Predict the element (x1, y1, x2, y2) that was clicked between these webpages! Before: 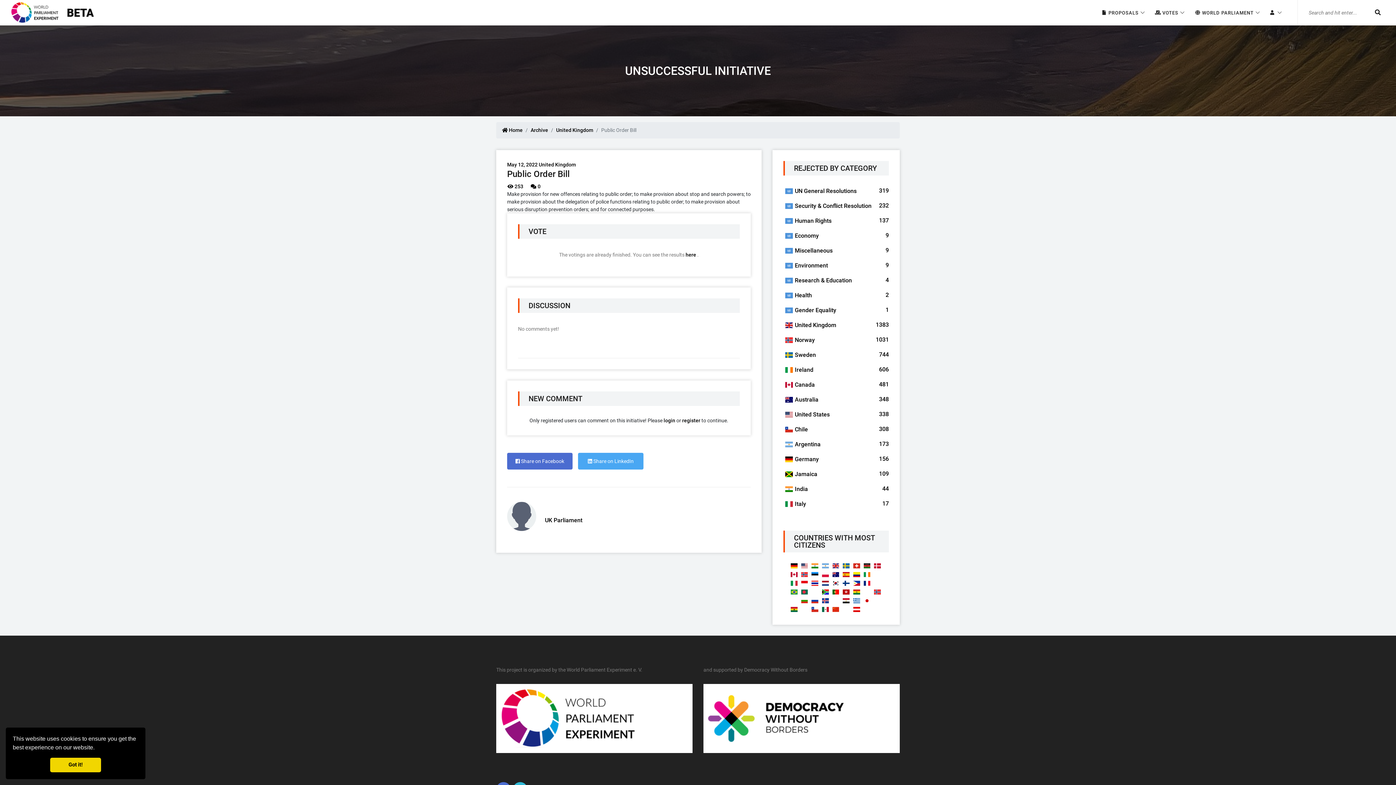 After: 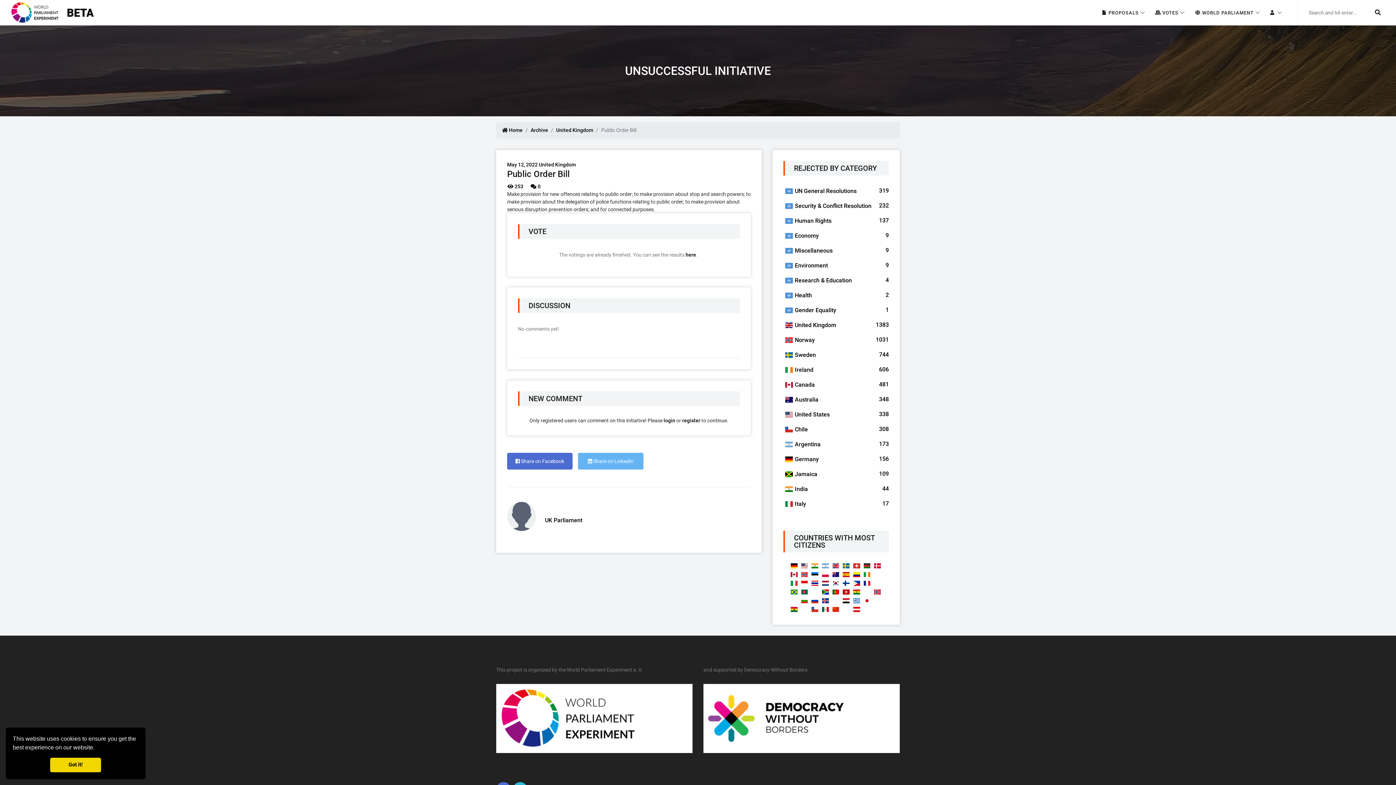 Action: label:  Share on LinkedIn bbox: (578, 453, 643, 469)